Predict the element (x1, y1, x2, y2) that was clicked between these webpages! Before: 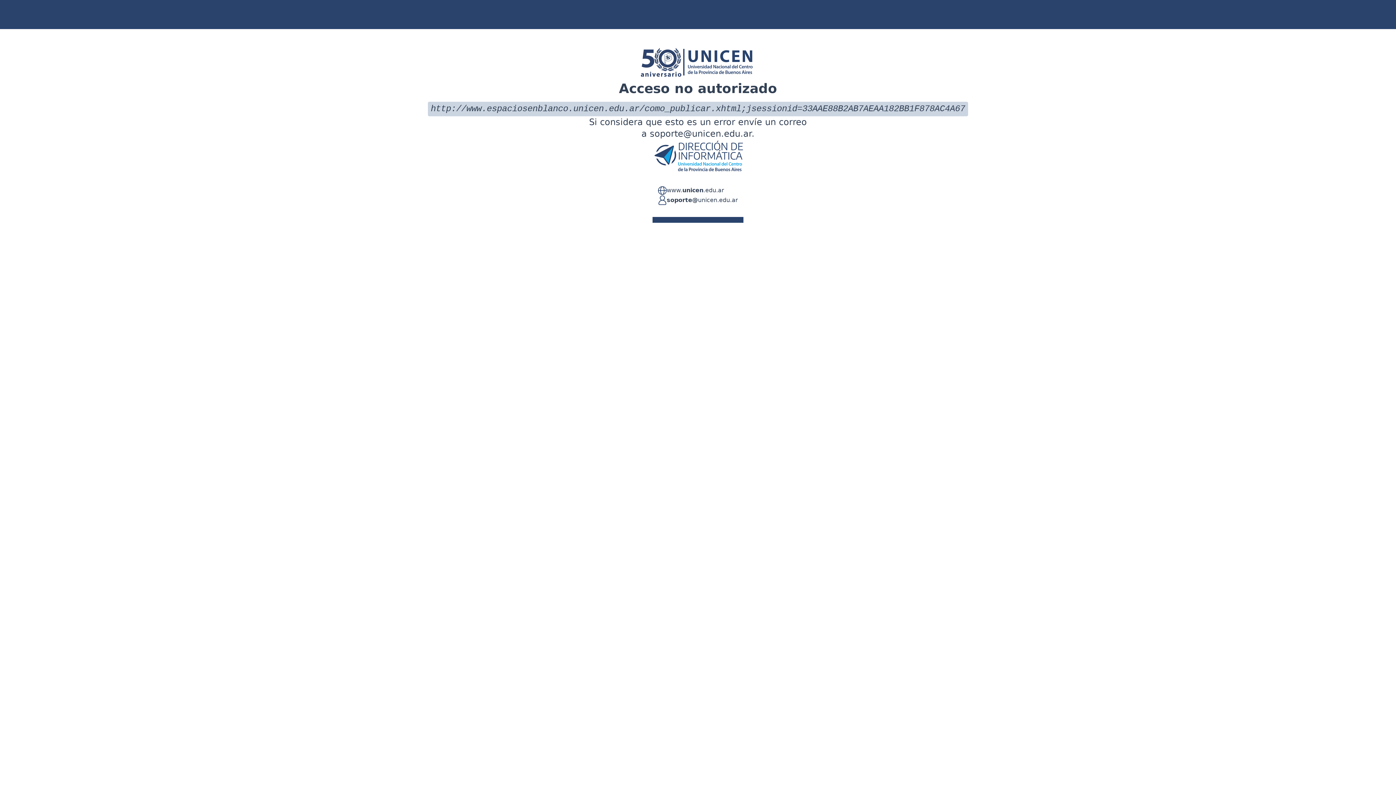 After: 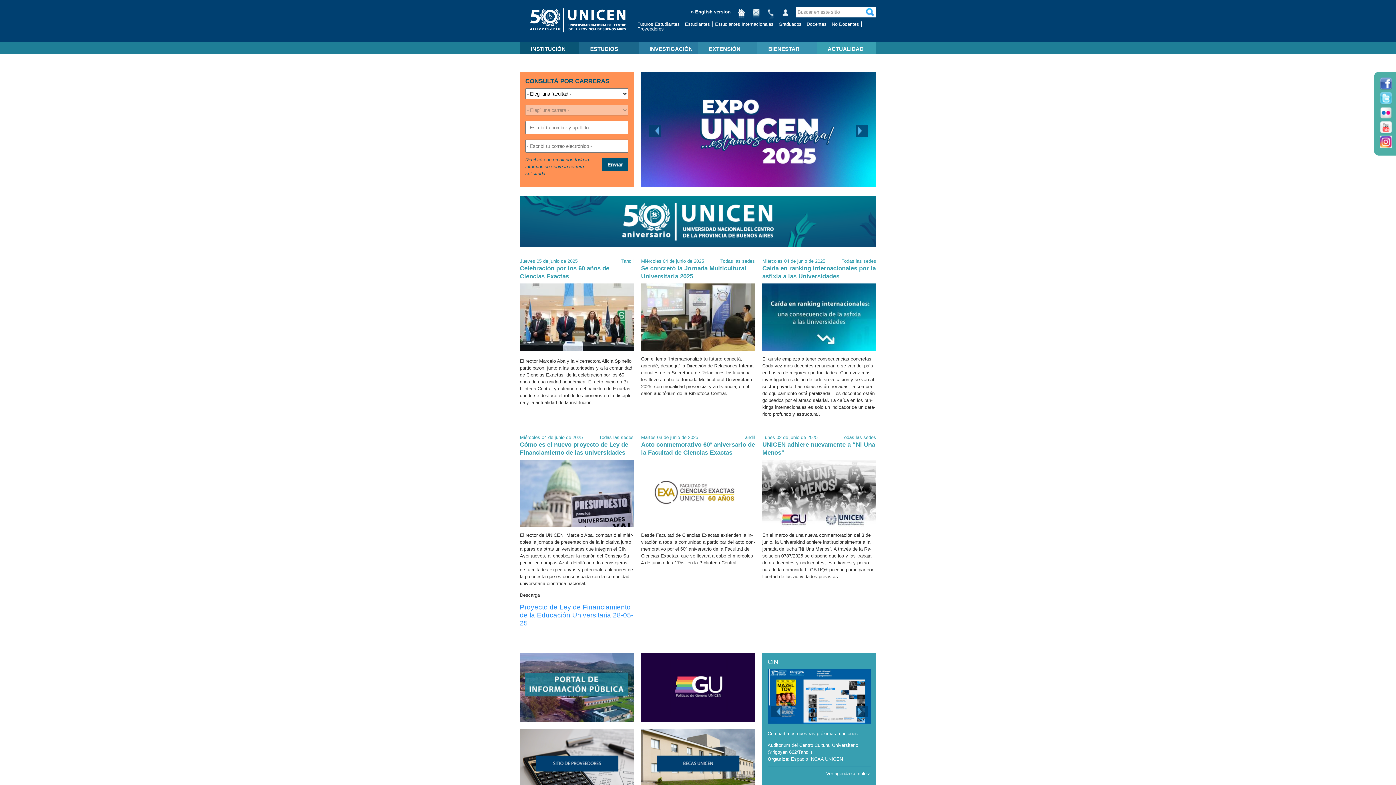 Action: bbox: (666, 186, 724, 195) label: www.unicen.edu.ar